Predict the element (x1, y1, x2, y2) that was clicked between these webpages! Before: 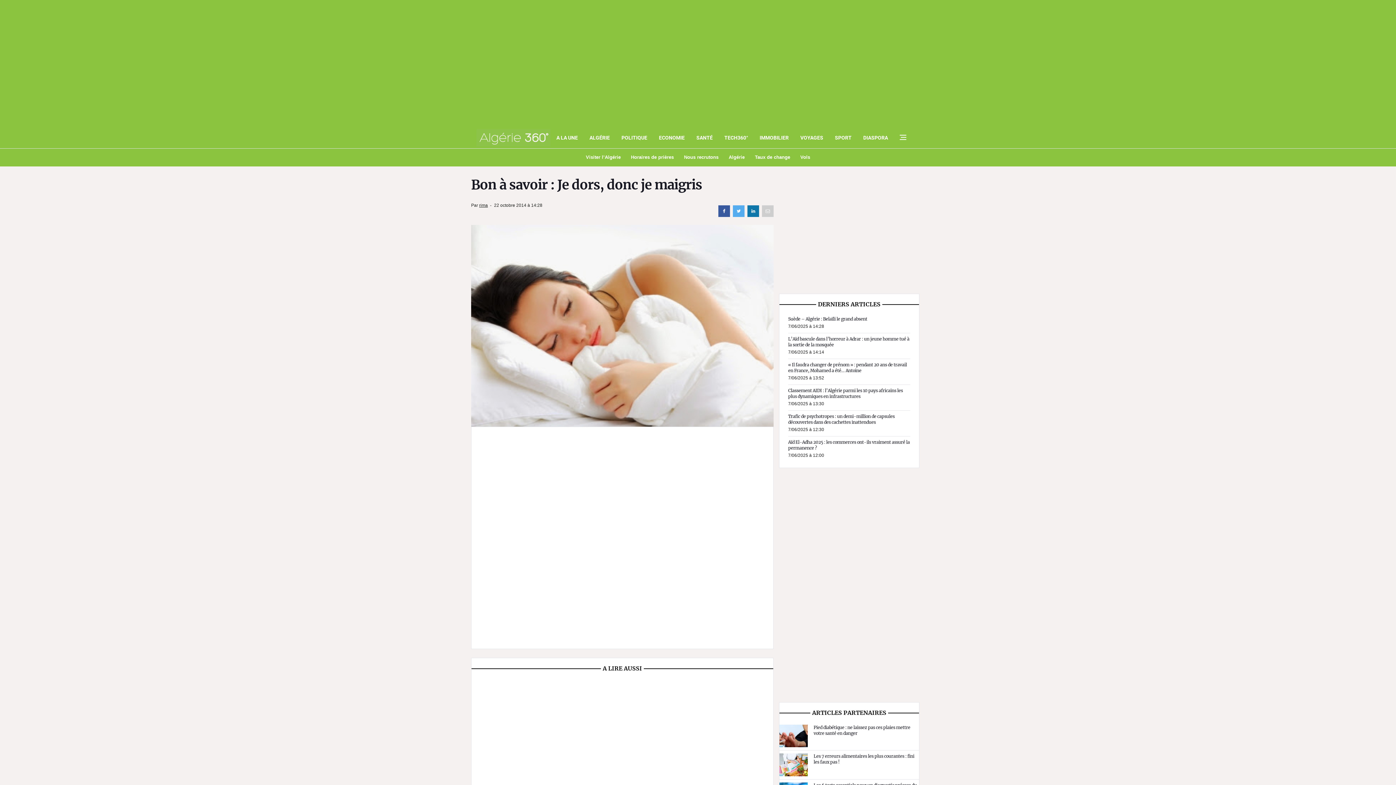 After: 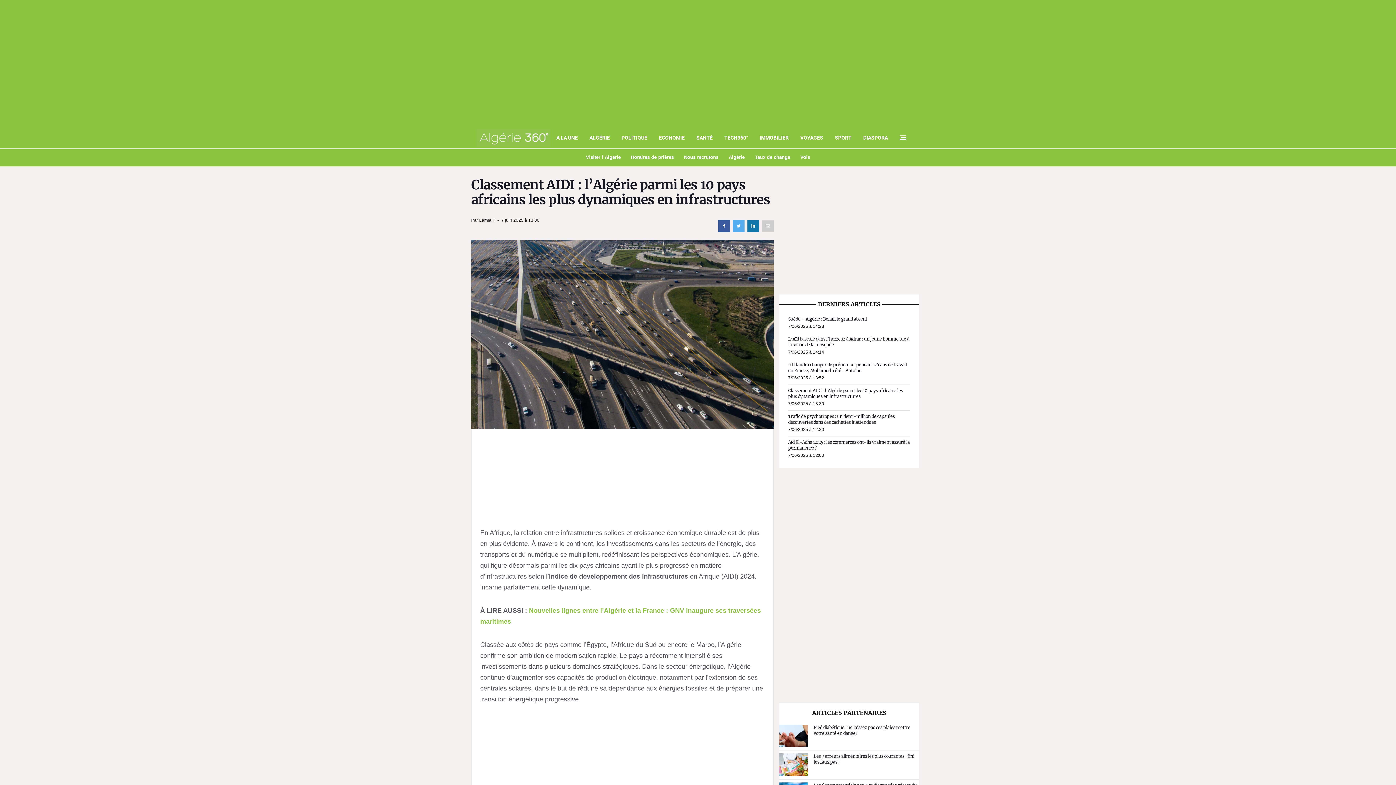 Action: bbox: (788, 388, 903, 399) label: Classement AIDI : l’Algérie parmi les 10 pays africains les plus dynamiques en infrastructures